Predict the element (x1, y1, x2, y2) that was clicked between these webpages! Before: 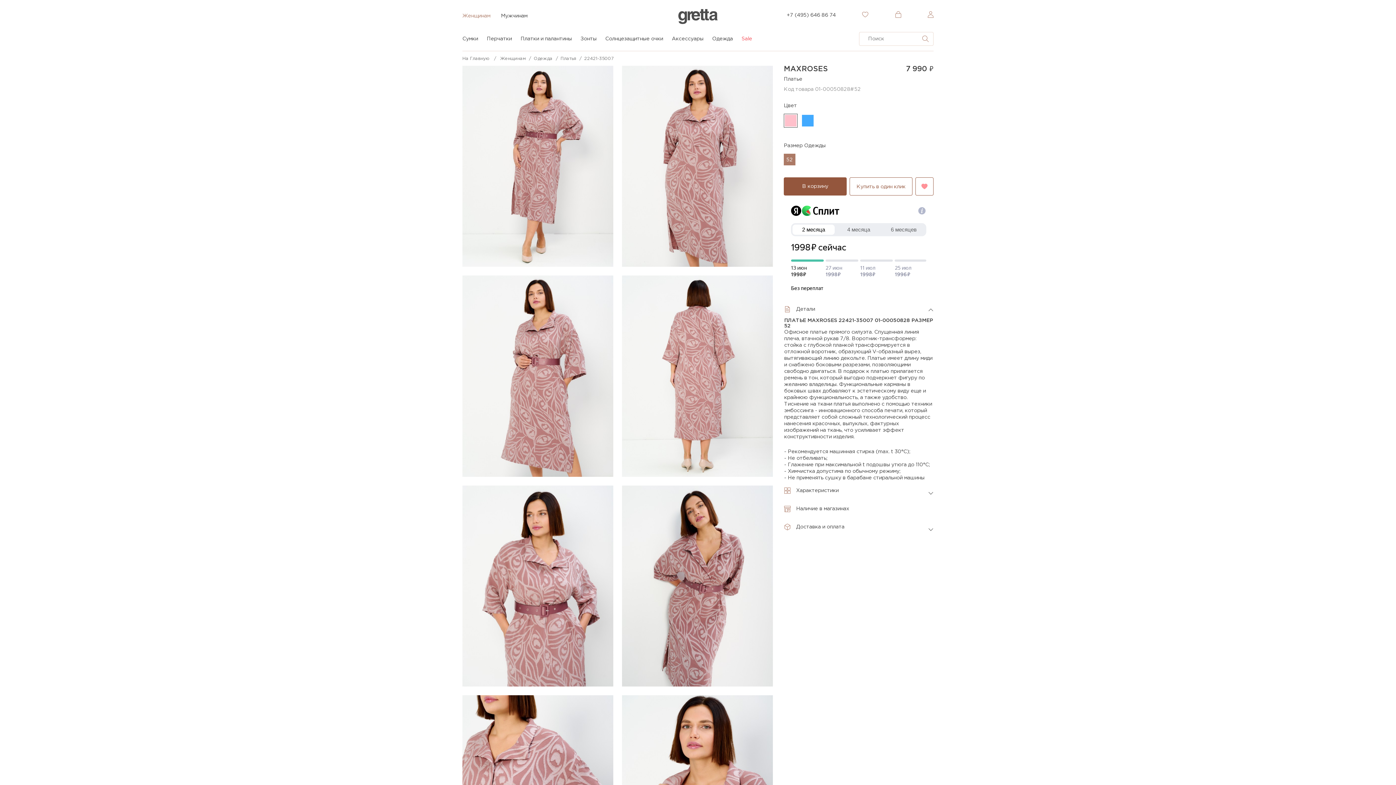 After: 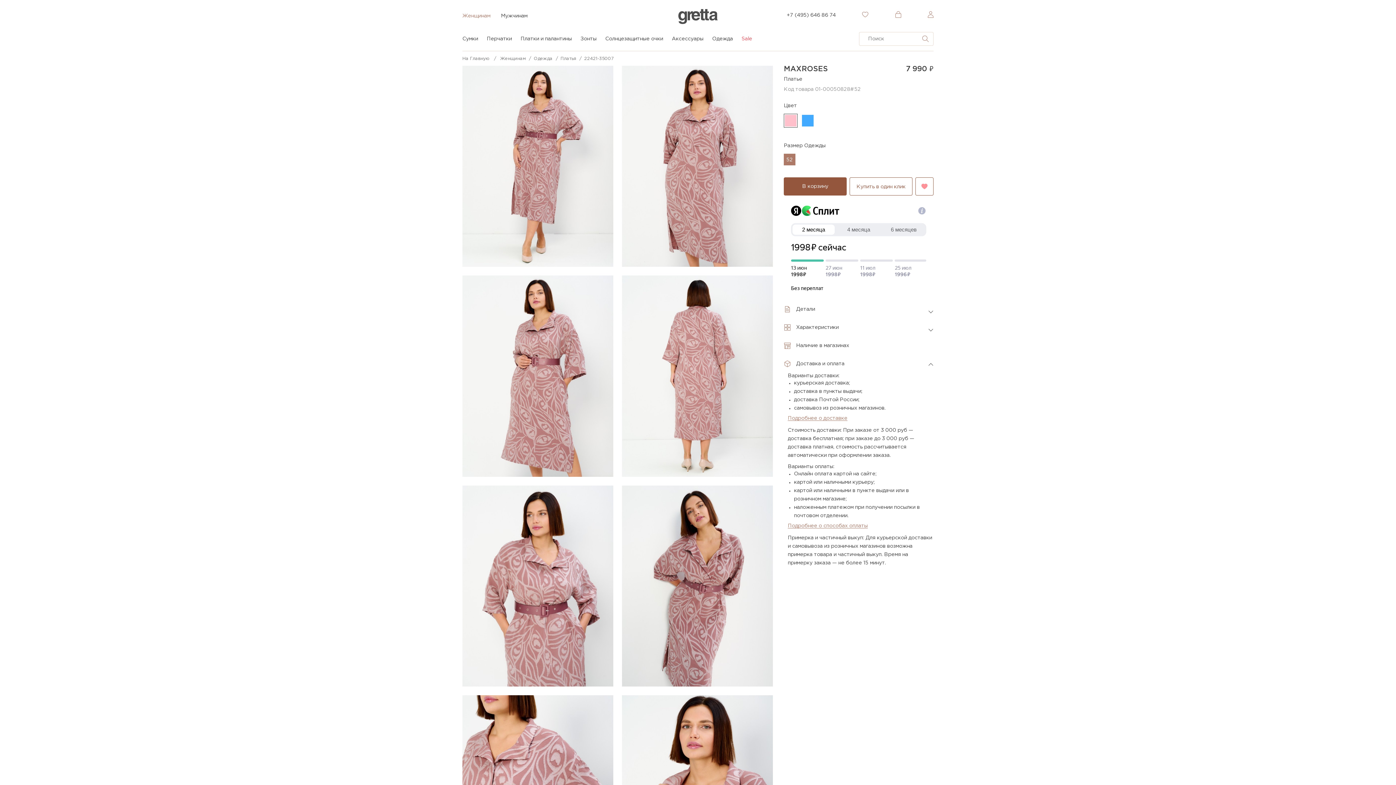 Action: bbox: (784, 518, 933, 536) label: Доставка и оплата